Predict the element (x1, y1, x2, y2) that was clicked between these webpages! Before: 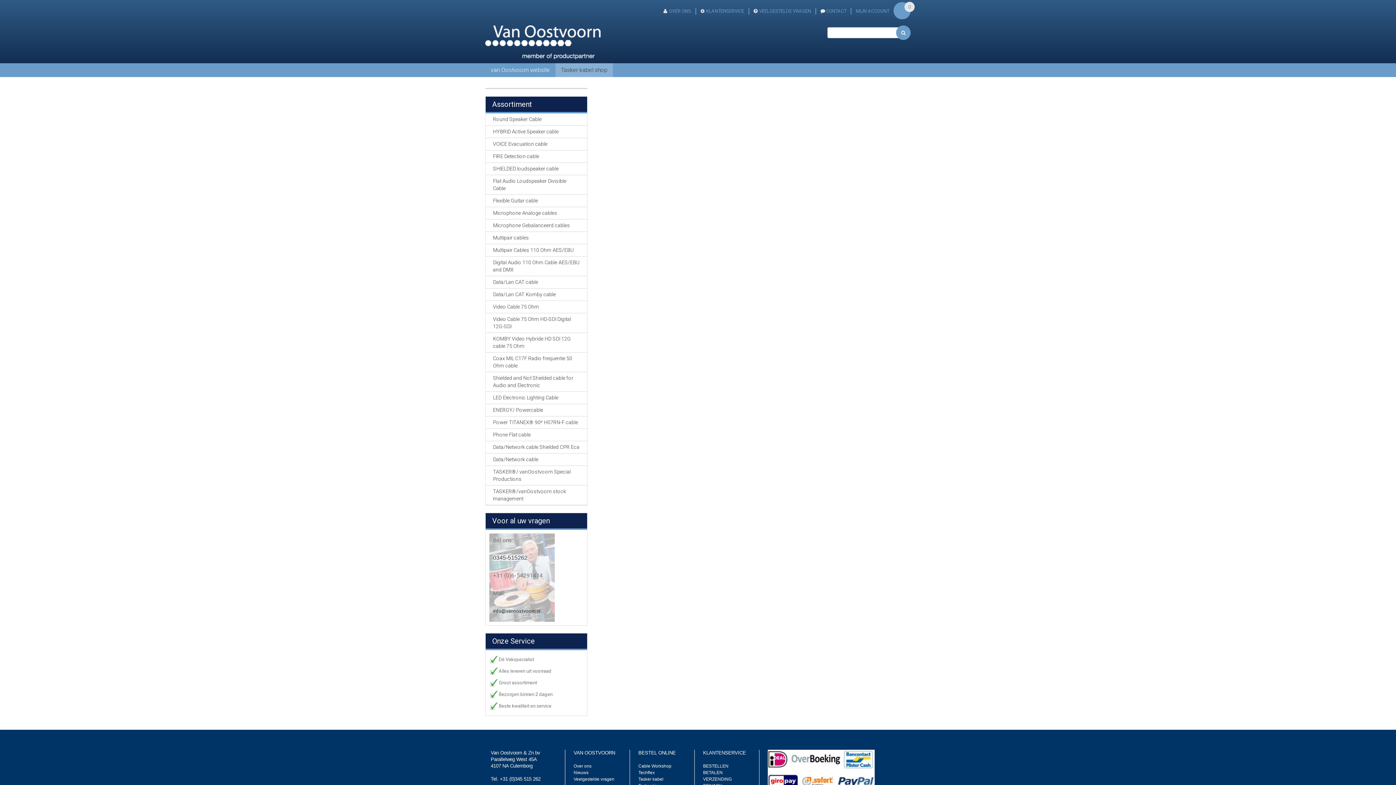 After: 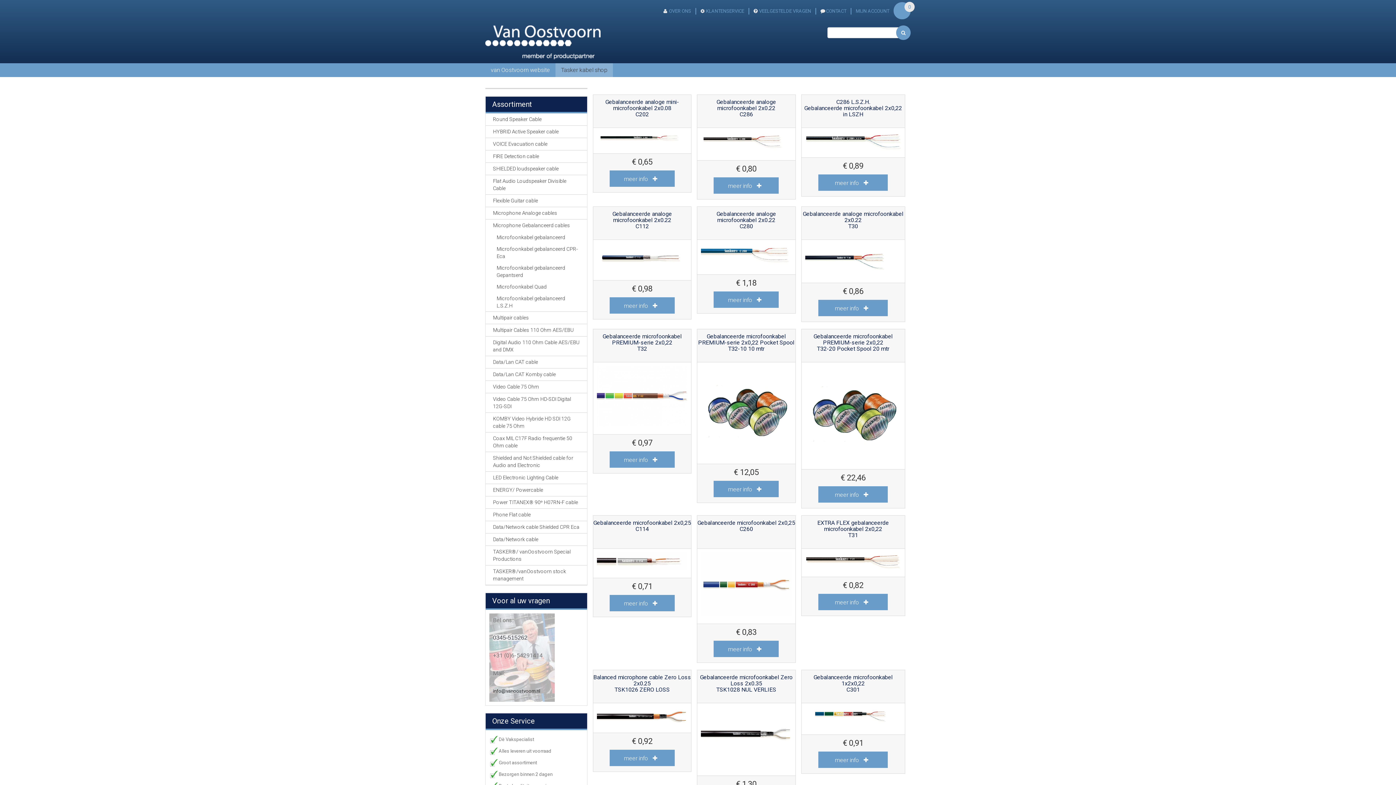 Action: bbox: (485, 219, 587, 231) label: Microphone Gebalanceerd cables